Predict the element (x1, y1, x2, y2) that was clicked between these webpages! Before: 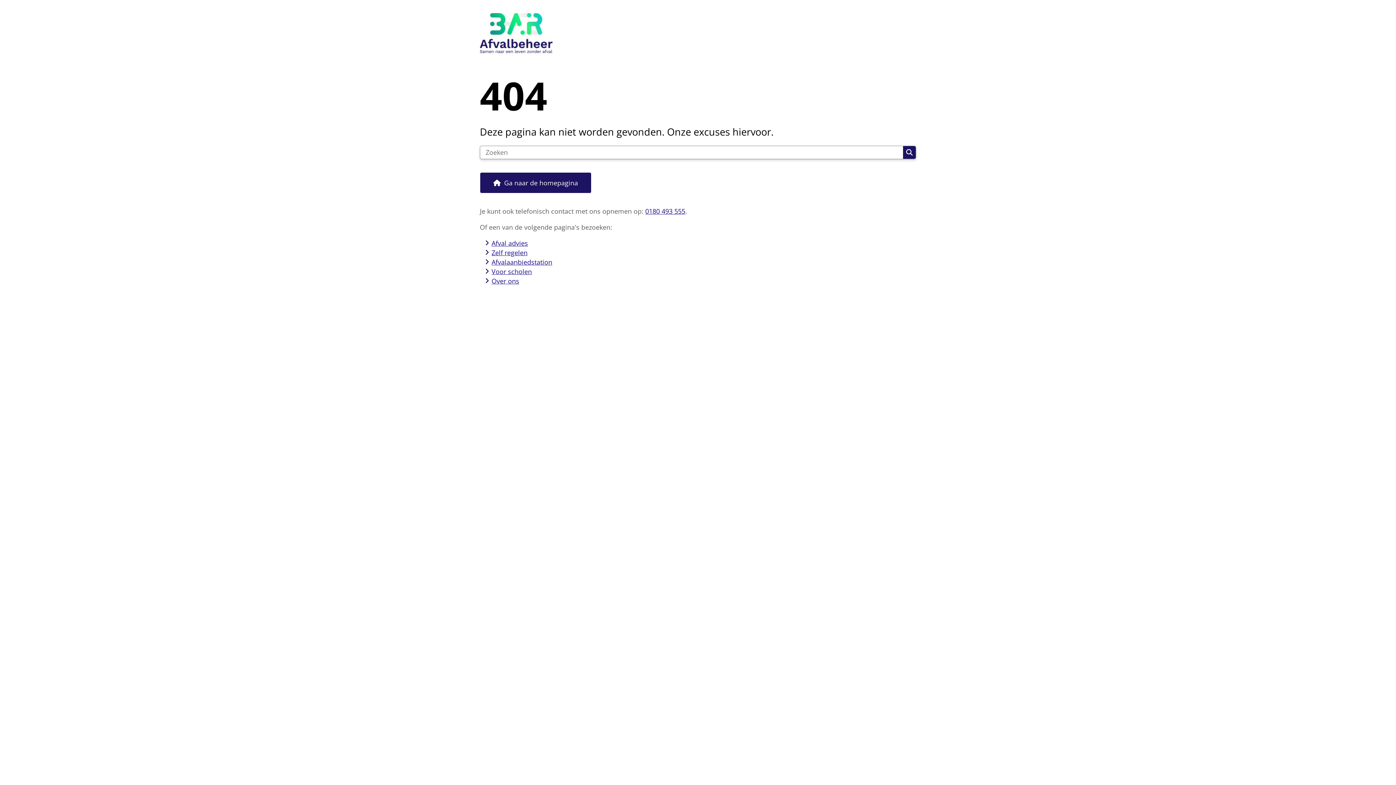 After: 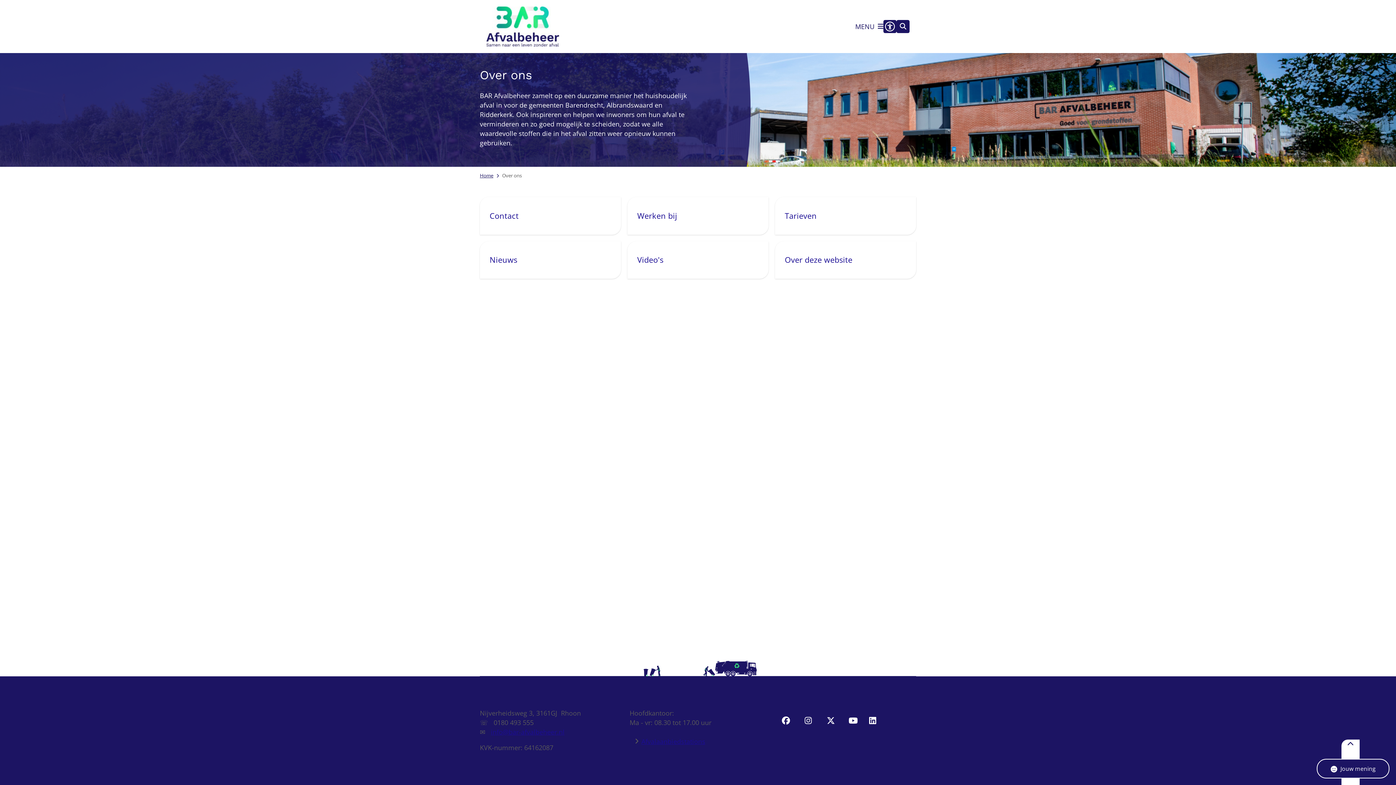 Action: bbox: (491, 276, 519, 285) label: Over ons